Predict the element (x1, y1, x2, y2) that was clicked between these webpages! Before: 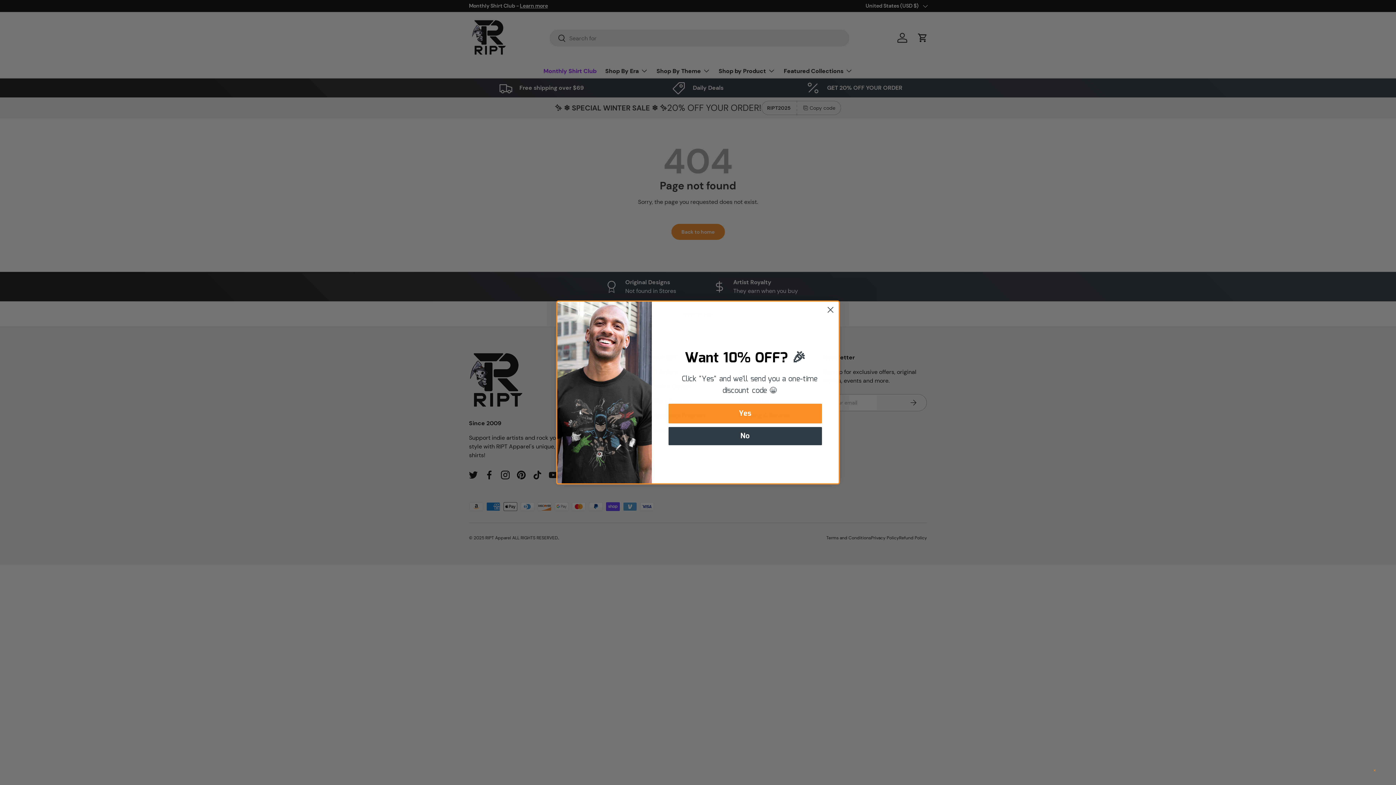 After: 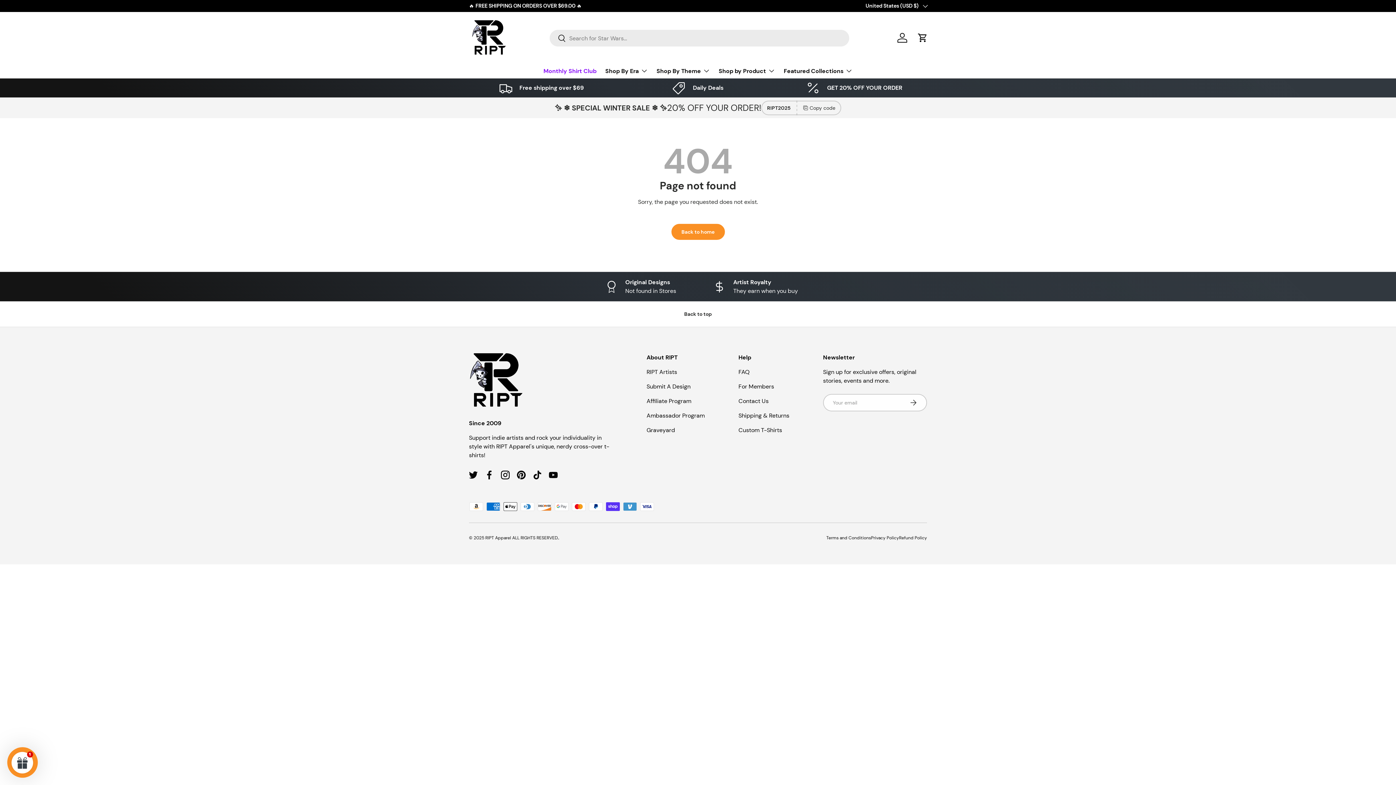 Action: label: ✕ bbox: (1371, 766, 1378, 775)